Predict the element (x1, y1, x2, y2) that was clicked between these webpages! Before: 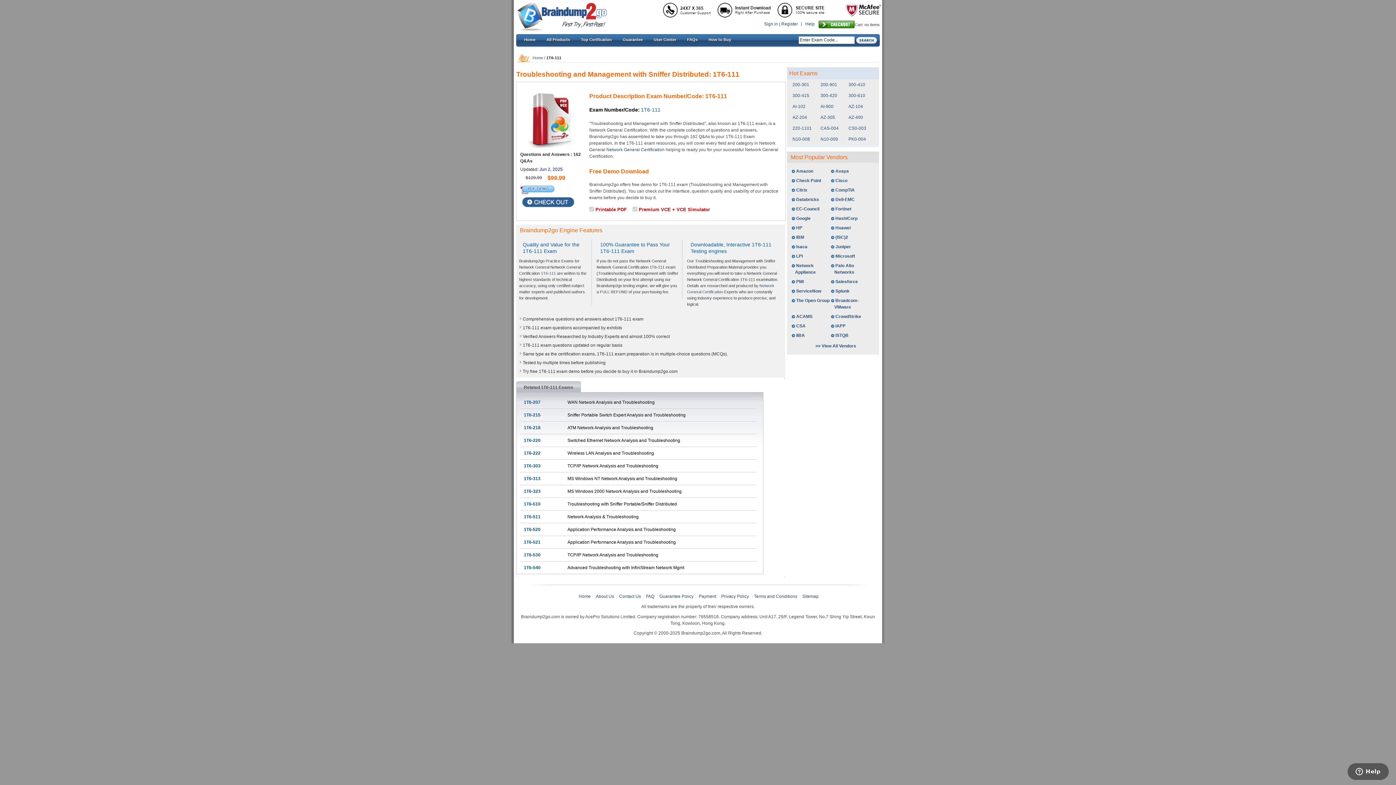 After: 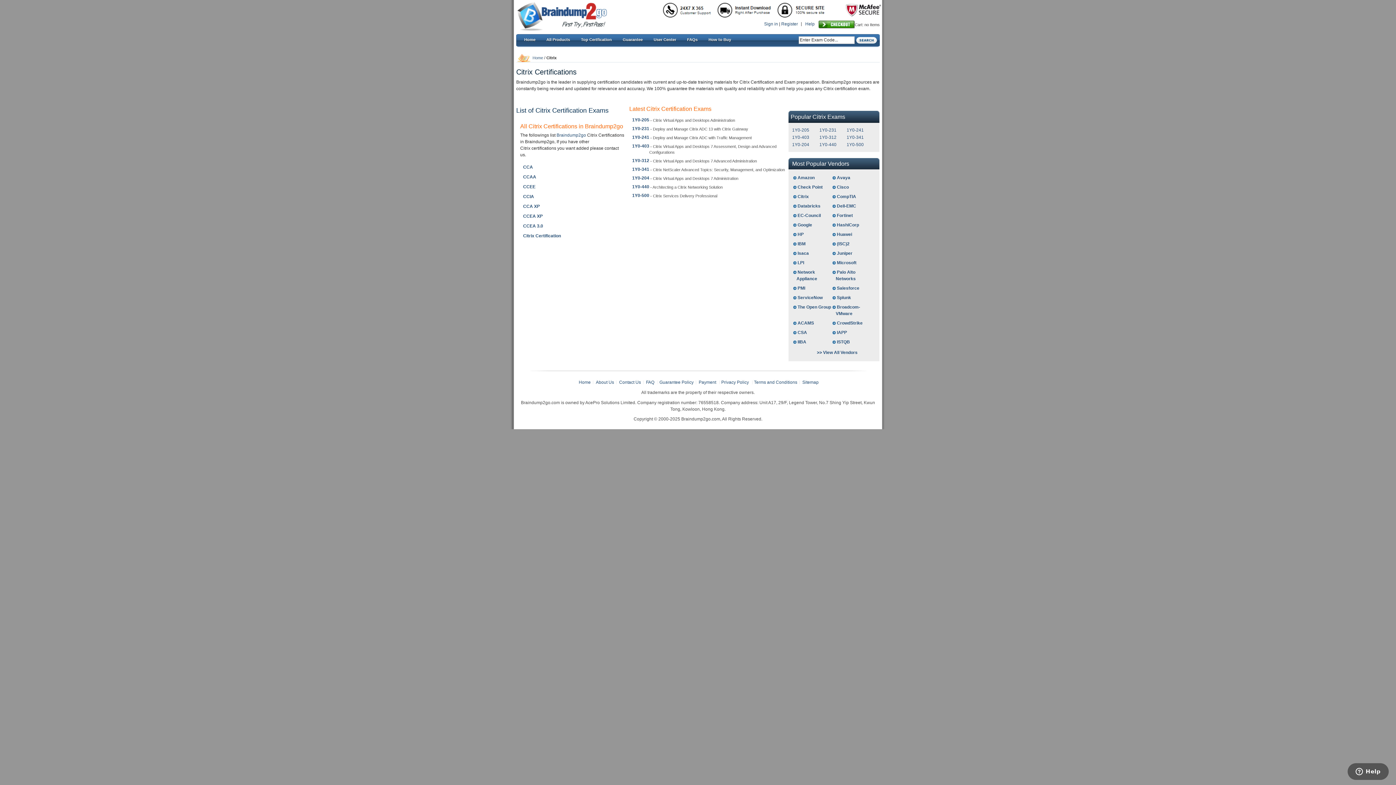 Action: bbox: (795, 187, 807, 192) label:  Citrix